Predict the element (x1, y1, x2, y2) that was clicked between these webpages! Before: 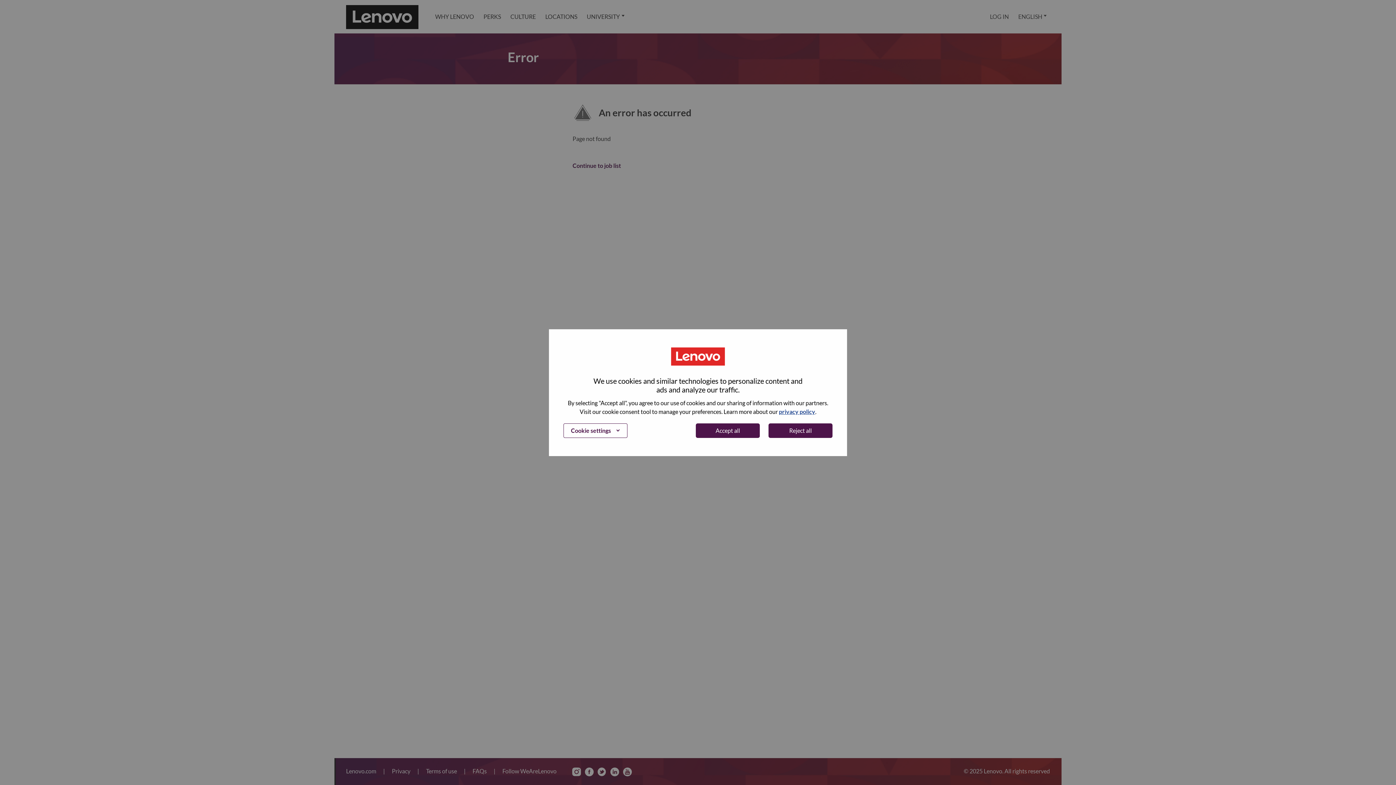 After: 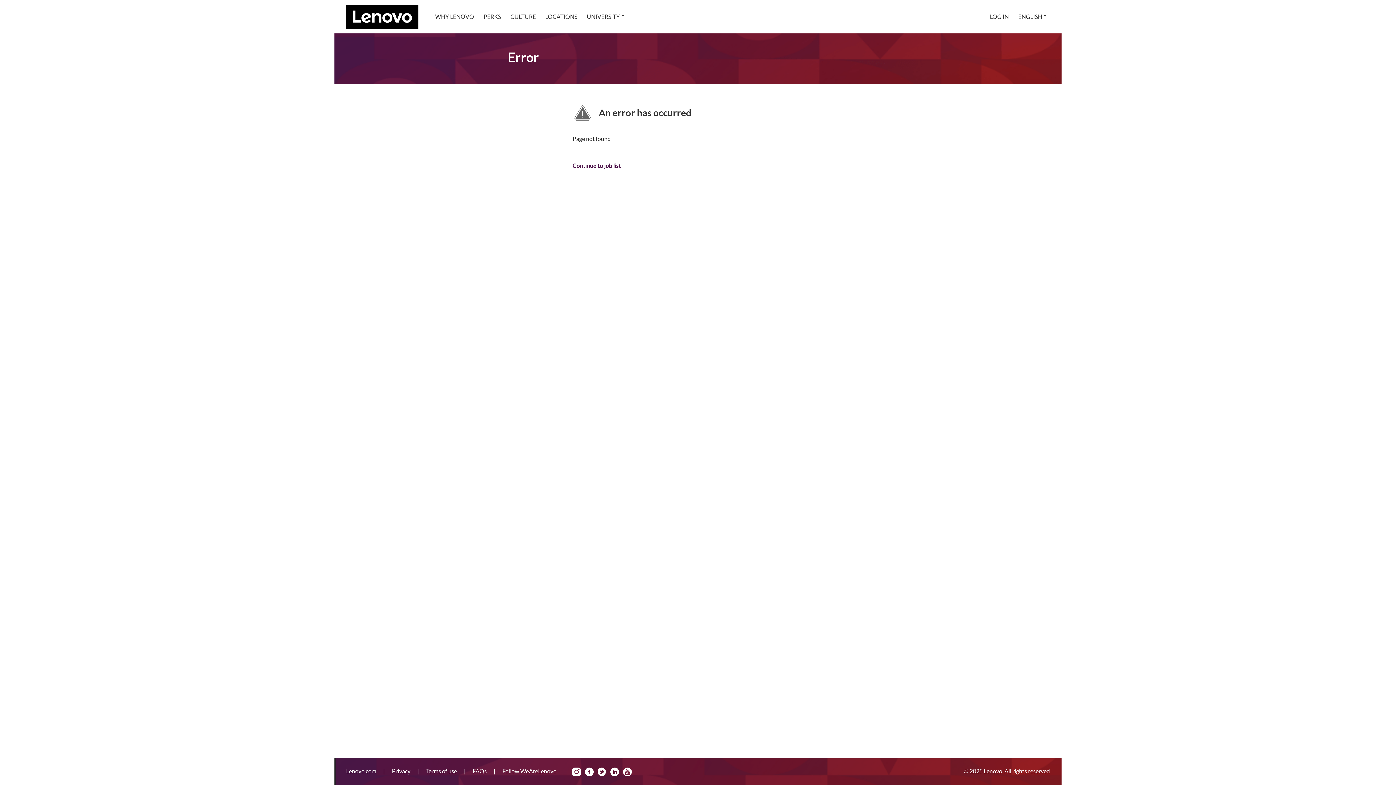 Action: bbox: (696, 423, 760, 438) label: Accept all